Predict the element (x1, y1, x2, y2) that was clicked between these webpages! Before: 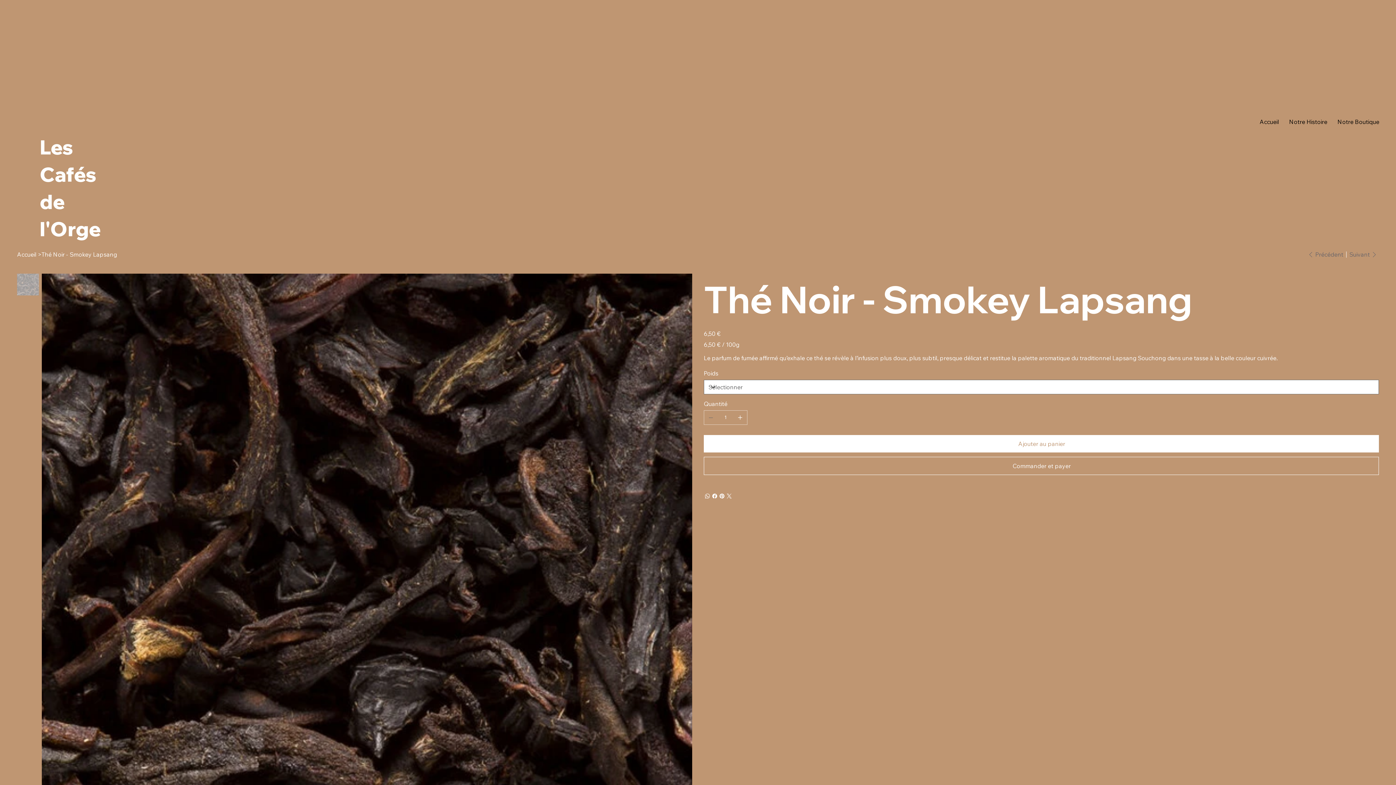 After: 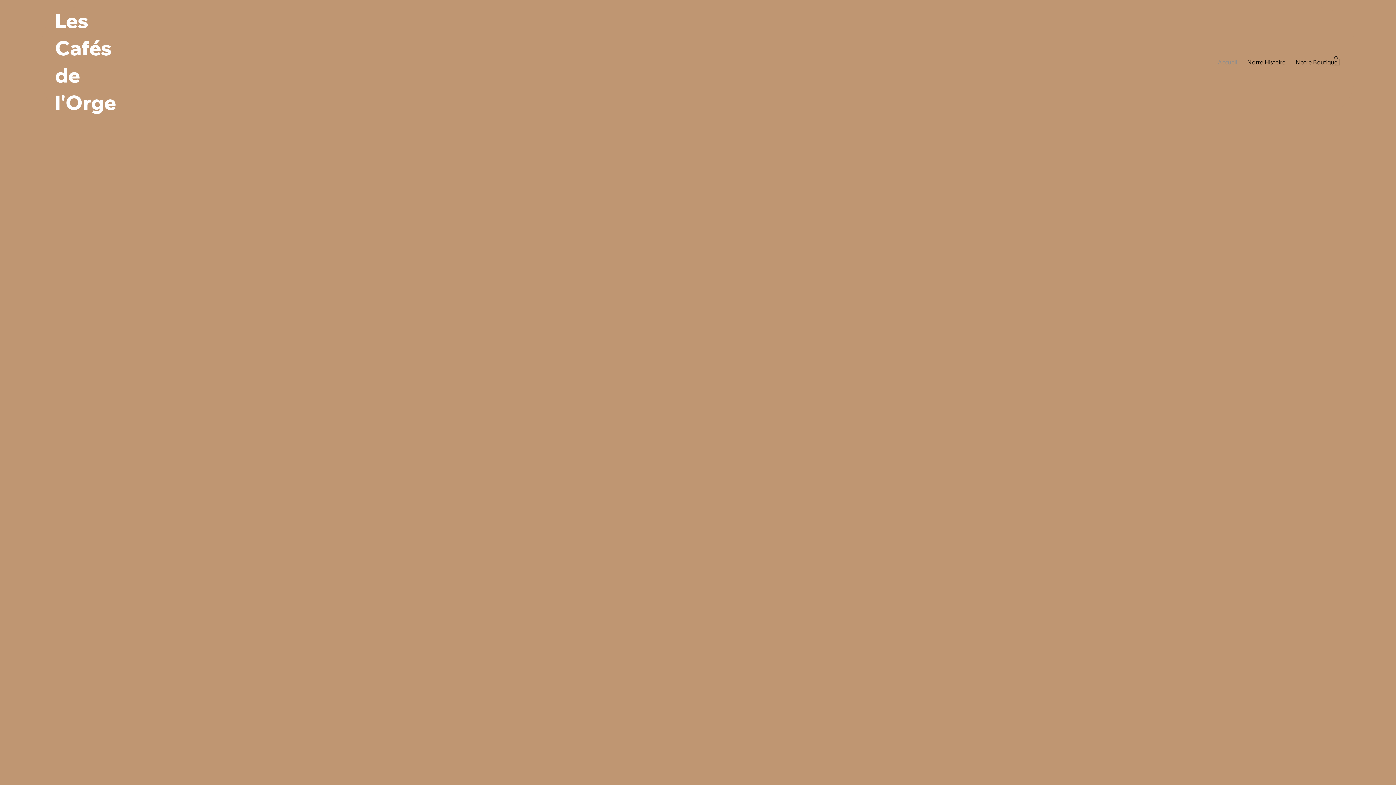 Action: bbox: (17, 250, 36, 258) label: Accueil 